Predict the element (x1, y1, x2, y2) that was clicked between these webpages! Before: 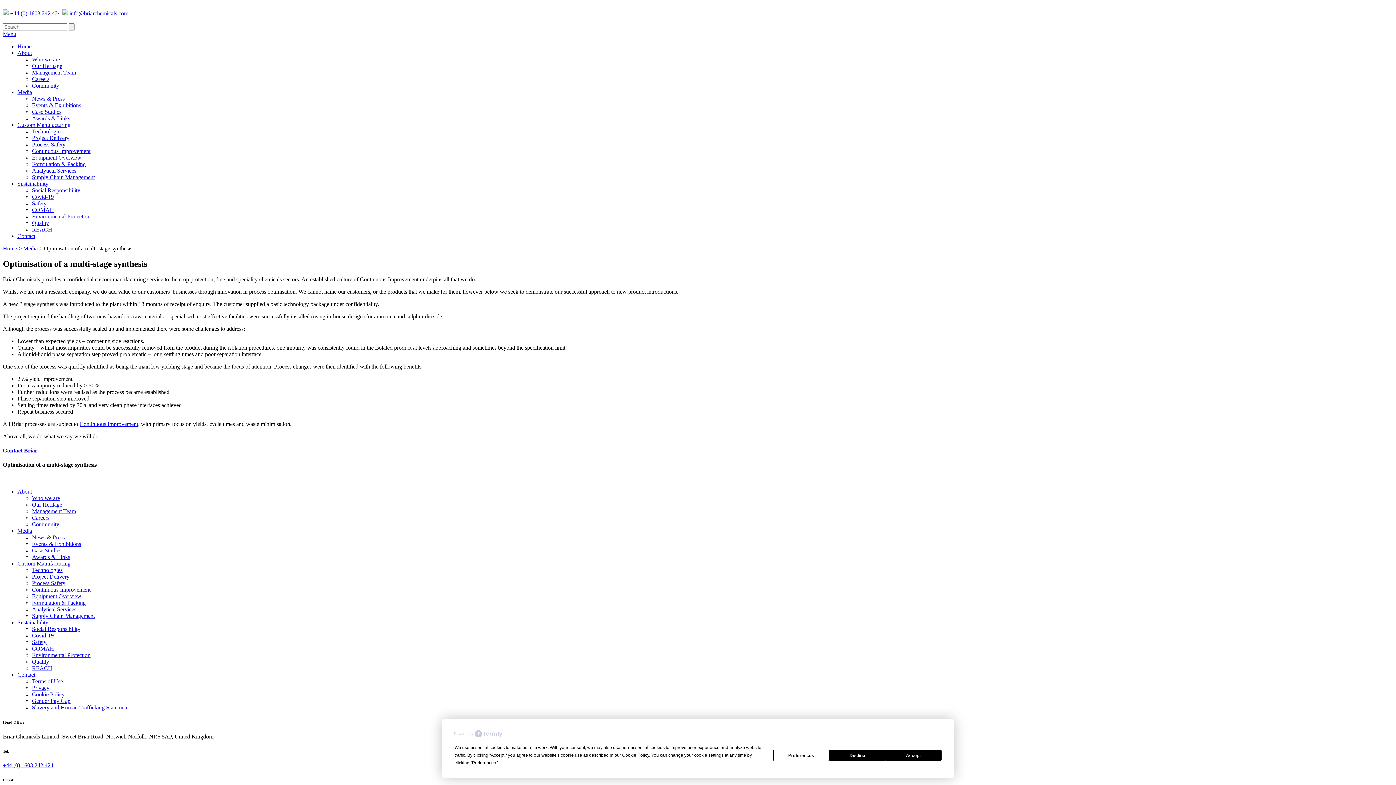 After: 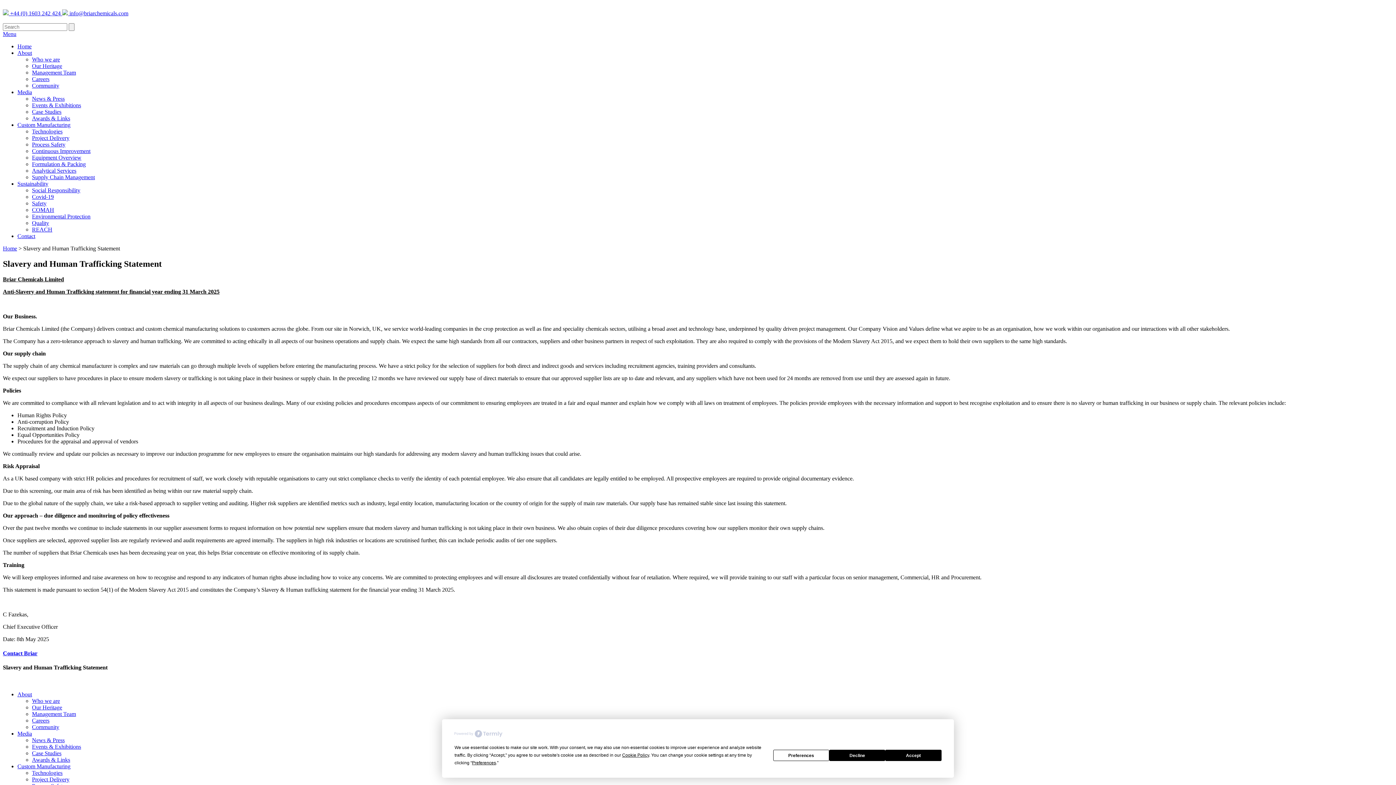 Action: label: Slavery and Human Trafficking Statement bbox: (32, 704, 128, 710)